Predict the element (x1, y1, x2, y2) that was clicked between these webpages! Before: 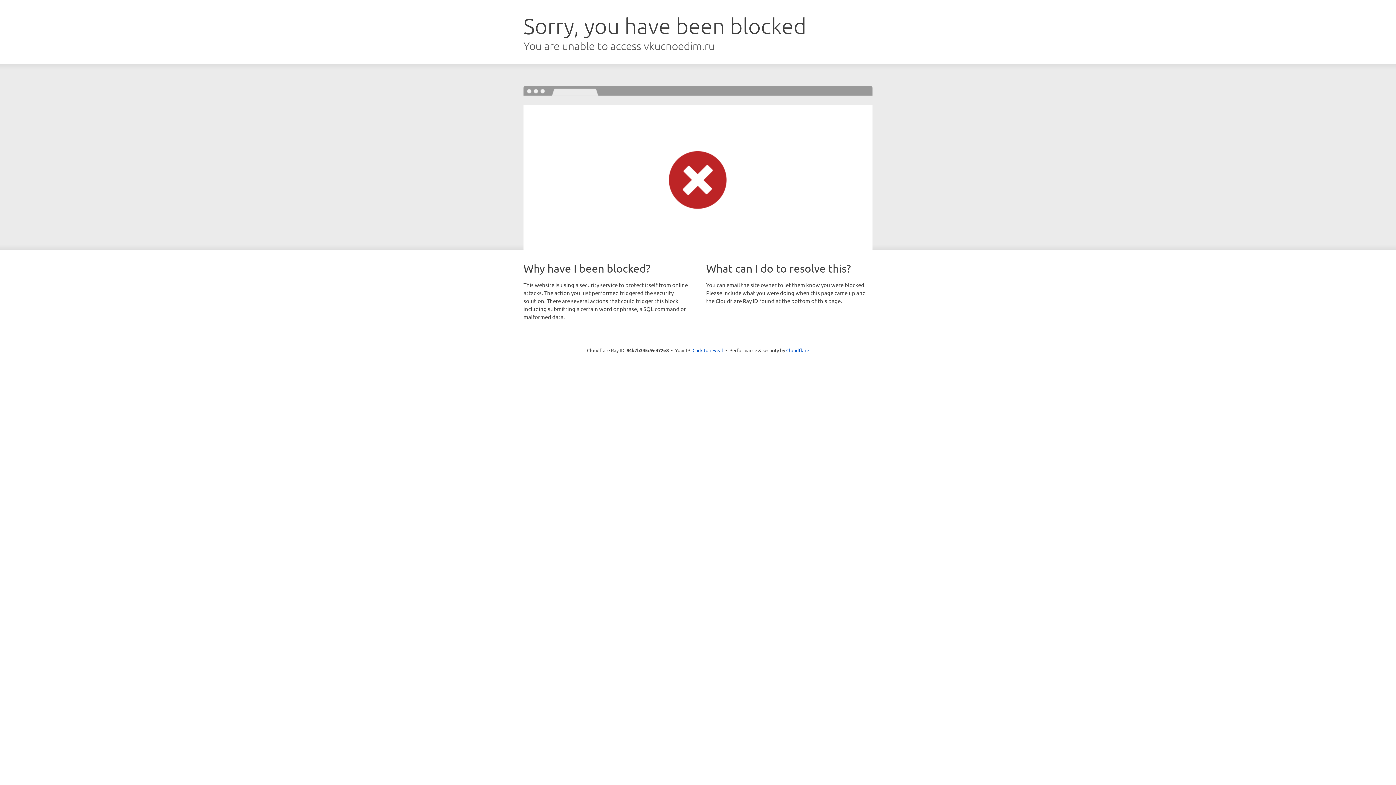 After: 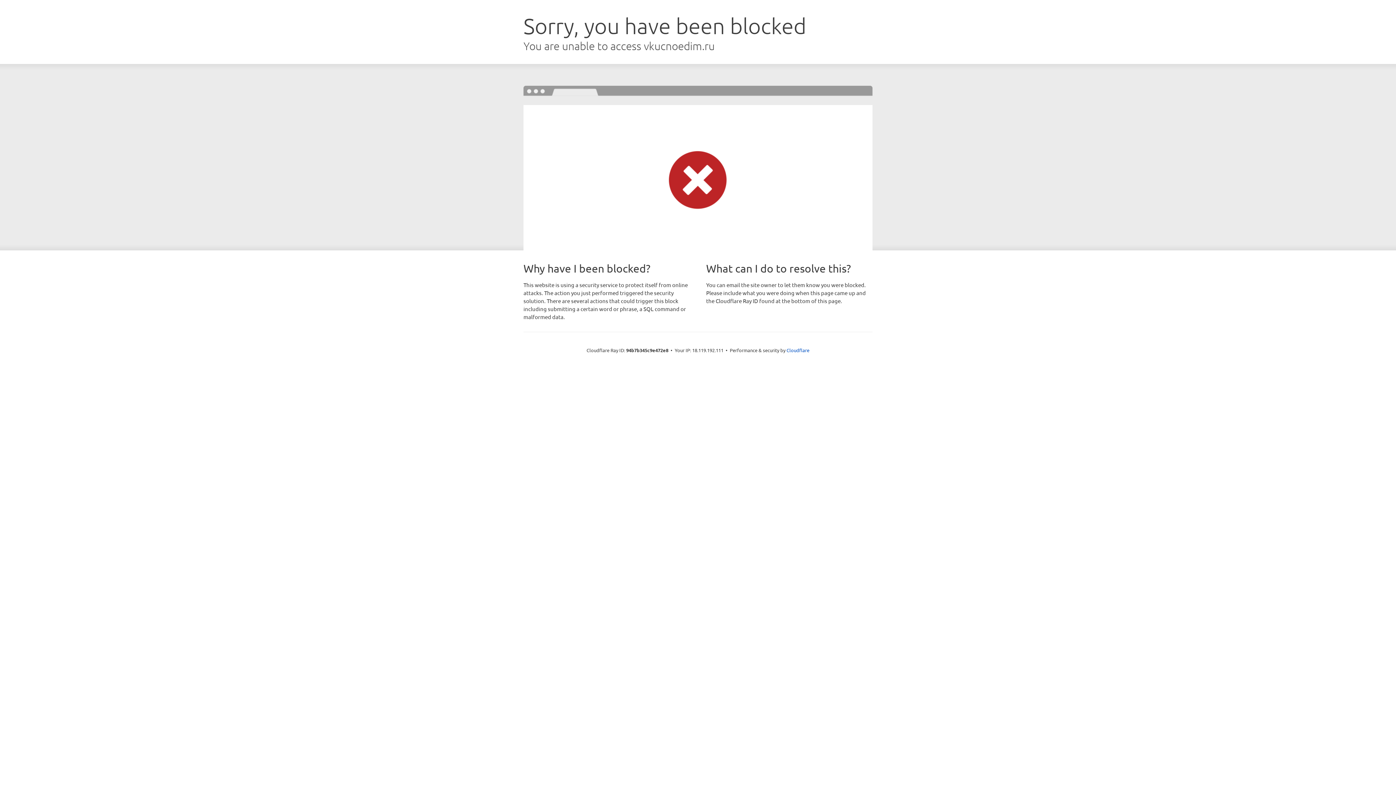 Action: bbox: (692, 346, 723, 353) label: Click to reveal